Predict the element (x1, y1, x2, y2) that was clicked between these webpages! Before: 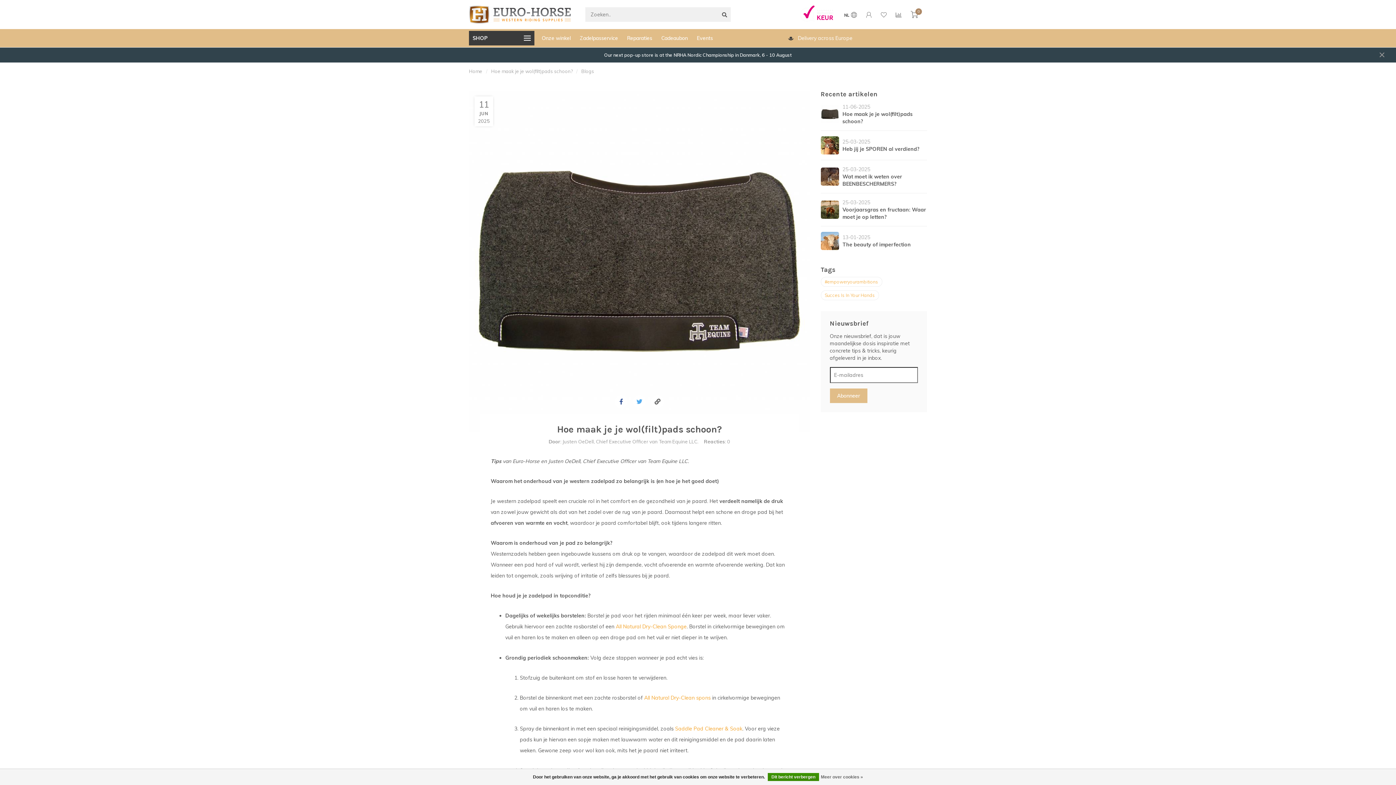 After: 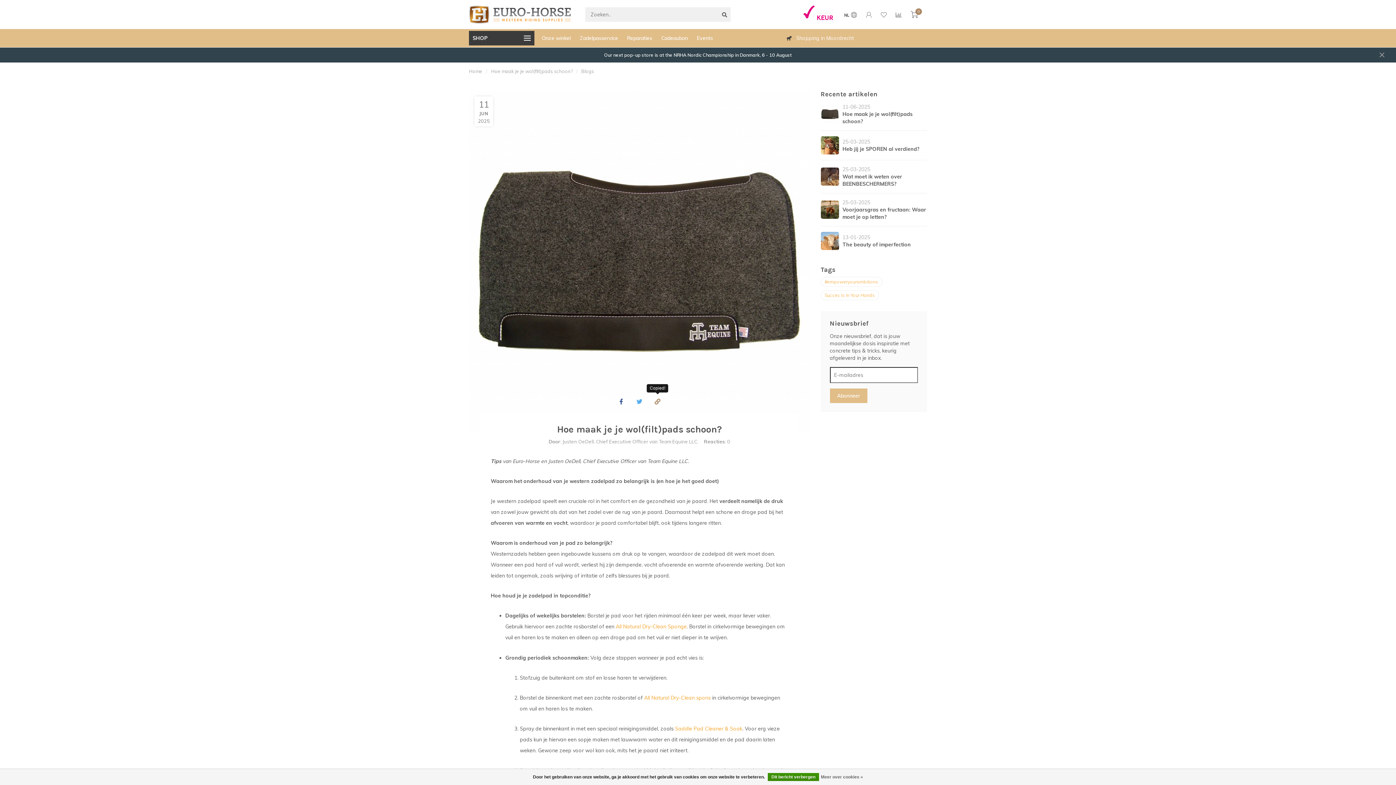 Action: bbox: (651, 395, 664, 408)